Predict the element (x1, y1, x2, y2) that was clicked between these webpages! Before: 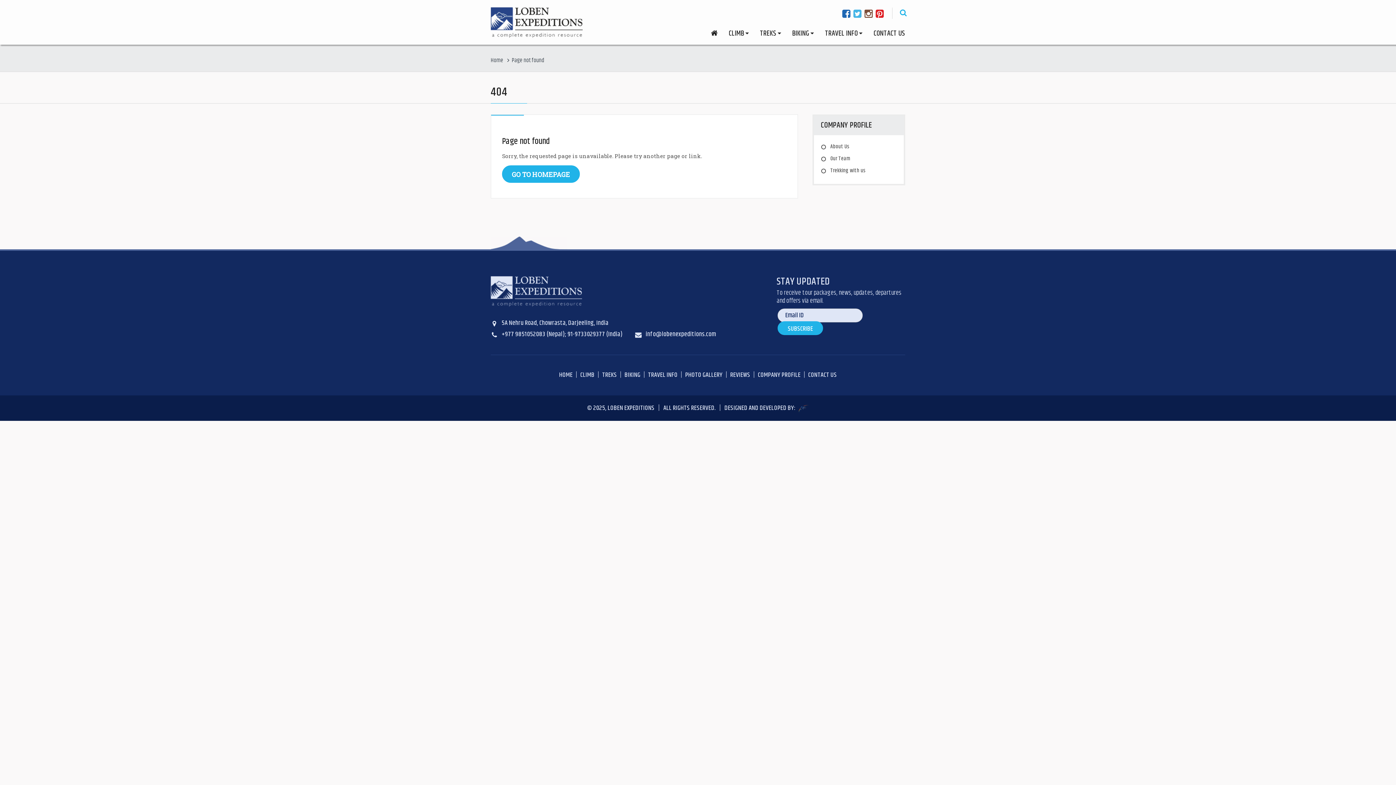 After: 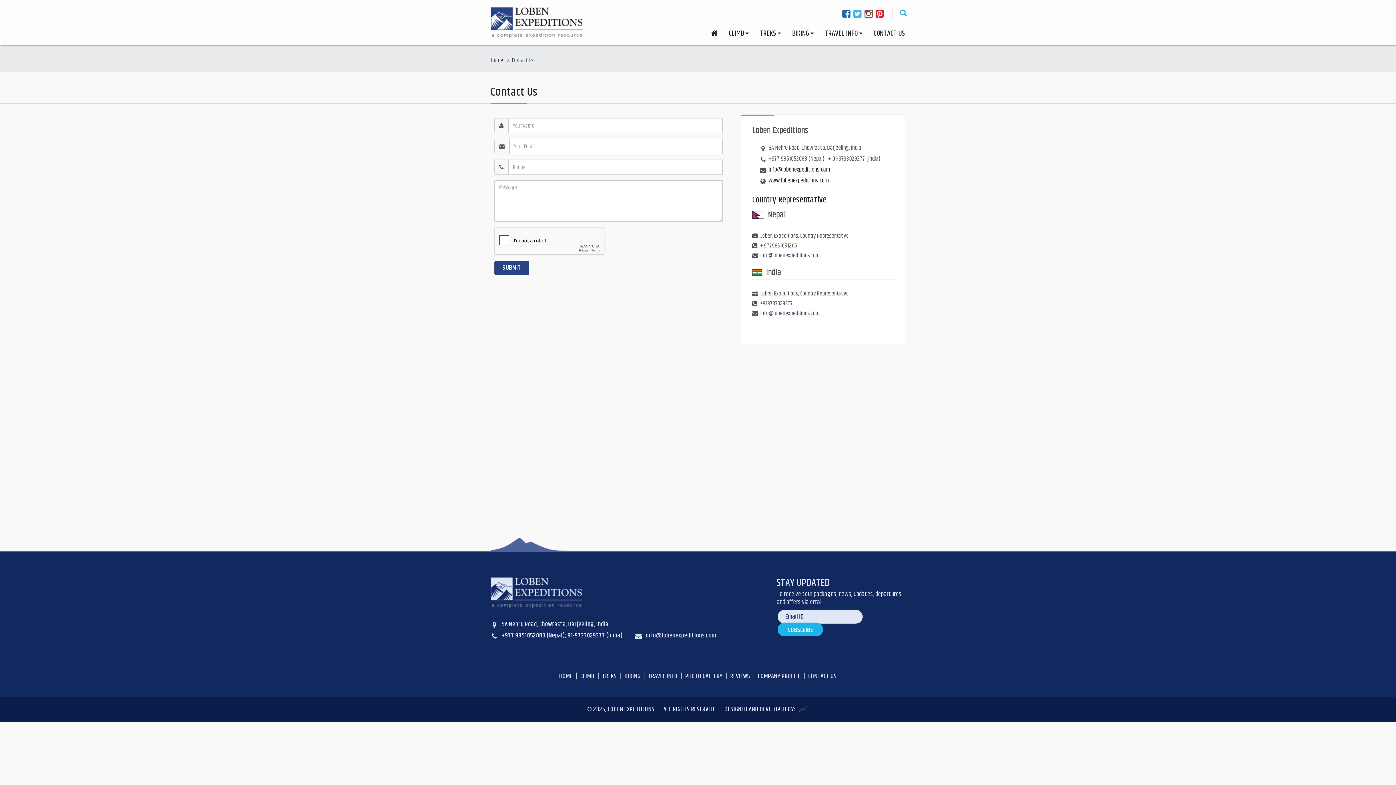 Action: label: CONTACT US bbox: (806, 369, 838, 381)